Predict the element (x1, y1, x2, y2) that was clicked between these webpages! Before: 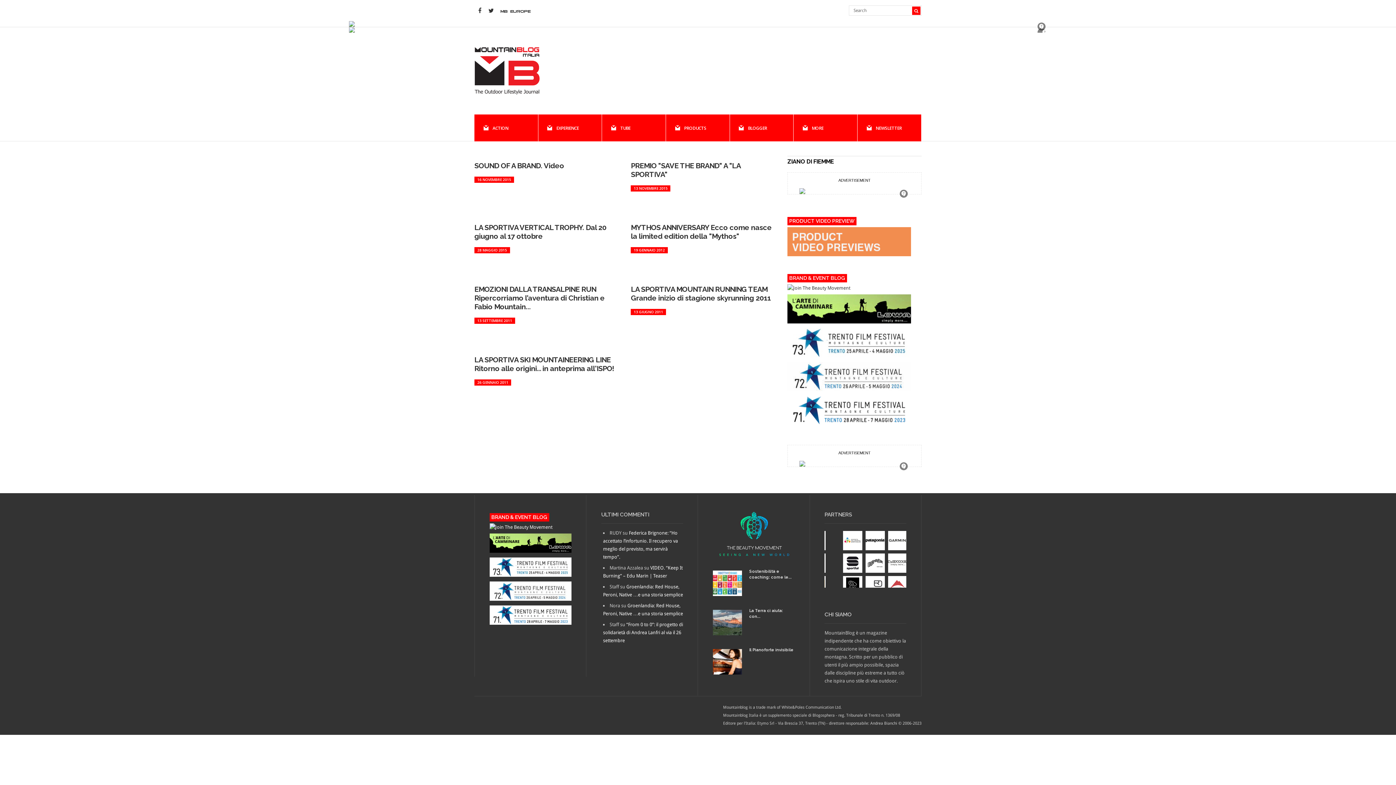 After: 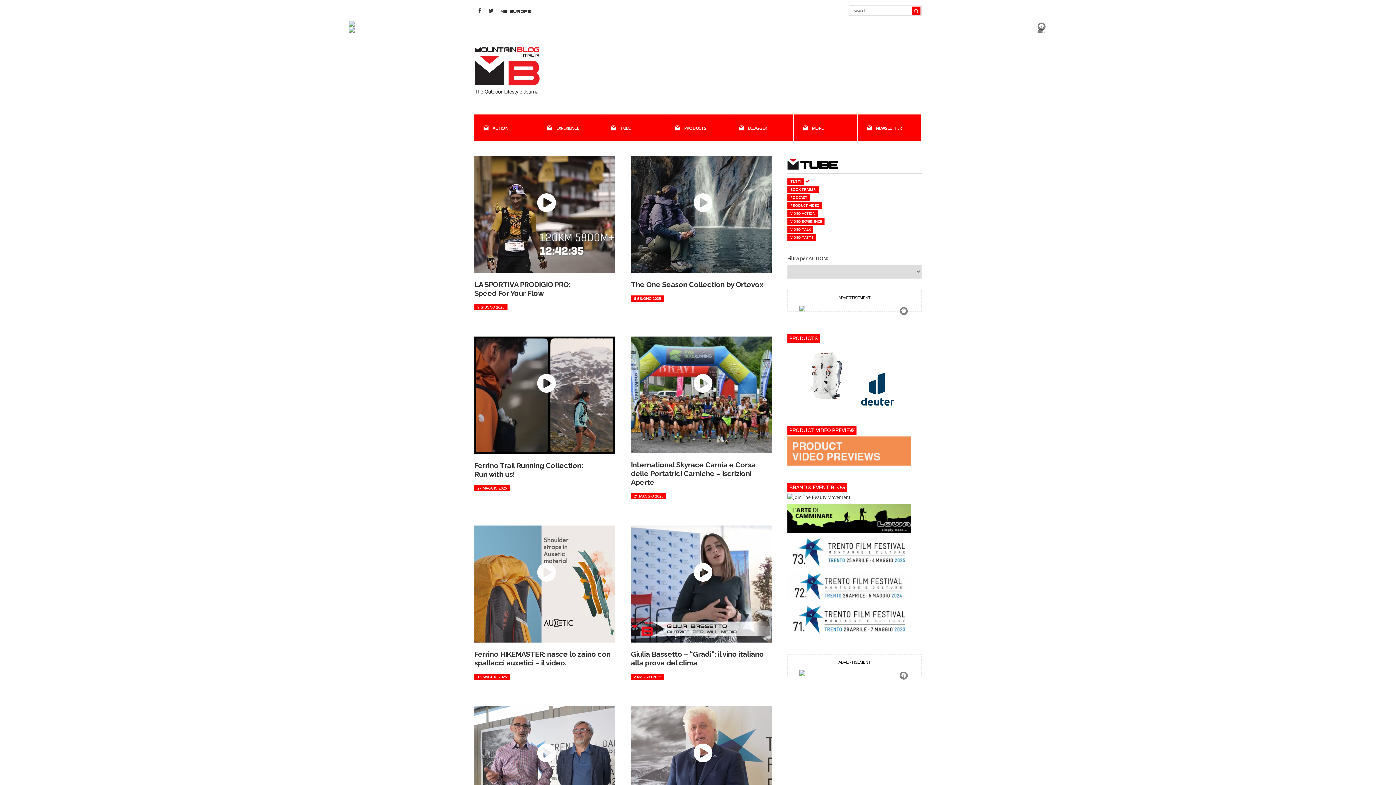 Action: bbox: (602, 114, 665, 141) label: TUBE